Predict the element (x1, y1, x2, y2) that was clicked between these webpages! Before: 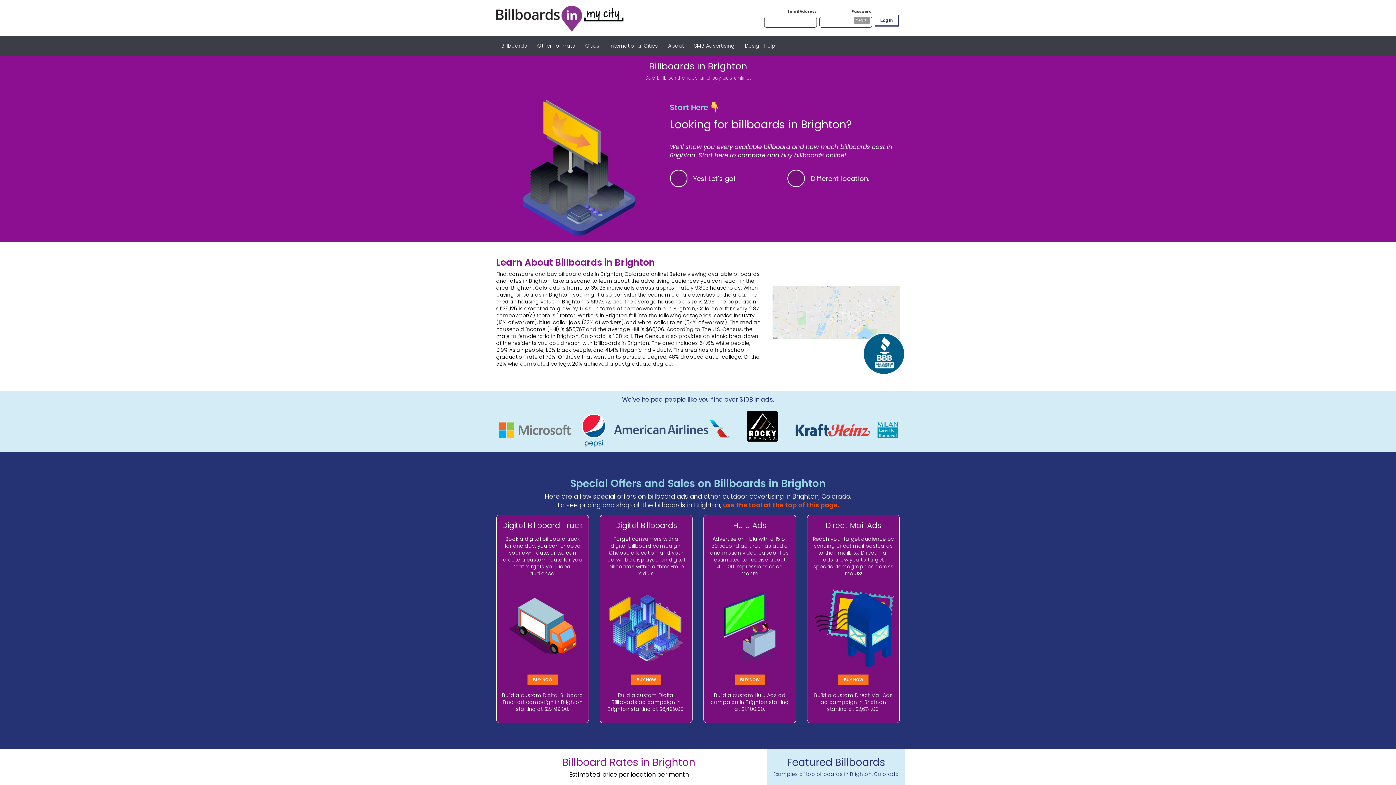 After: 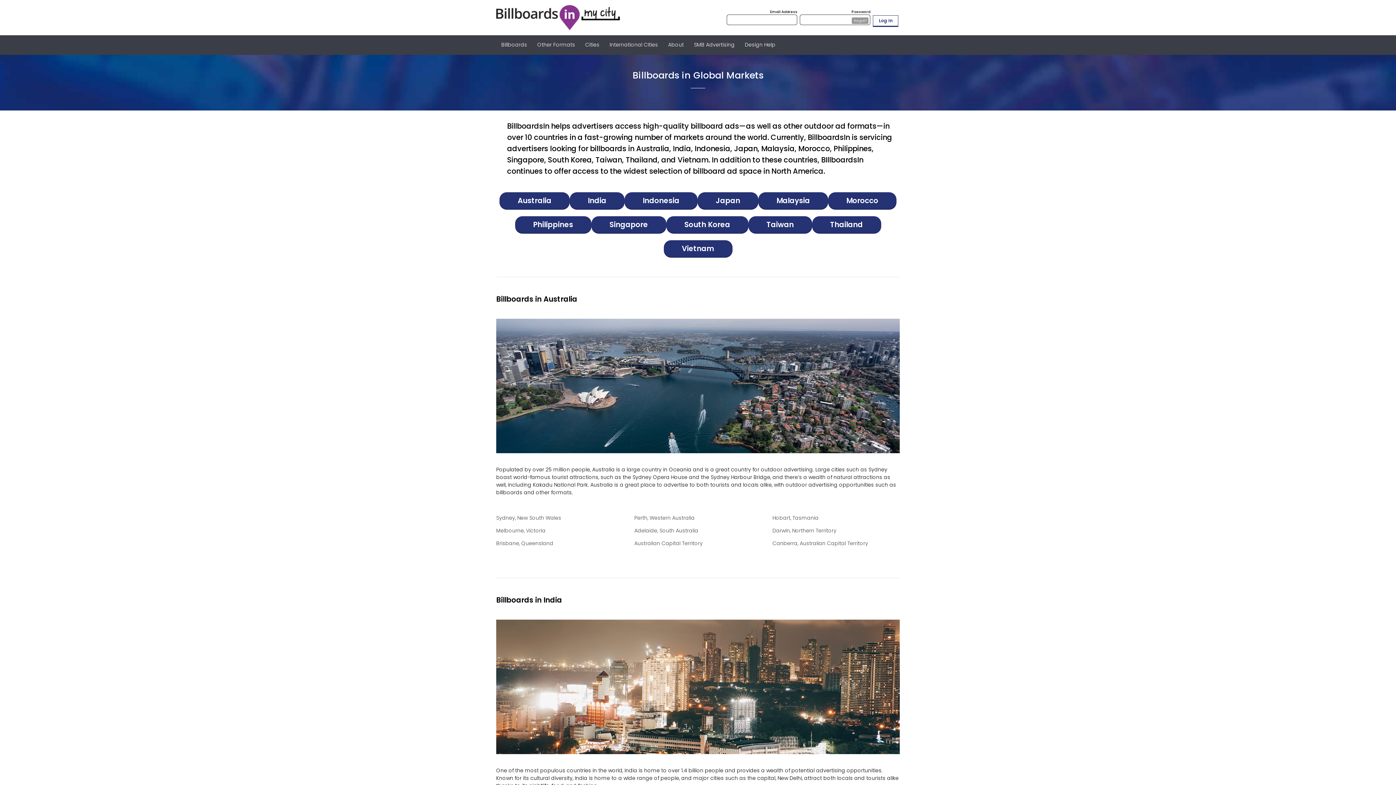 Action: bbox: (609, 38, 658, 53) label: International Cities